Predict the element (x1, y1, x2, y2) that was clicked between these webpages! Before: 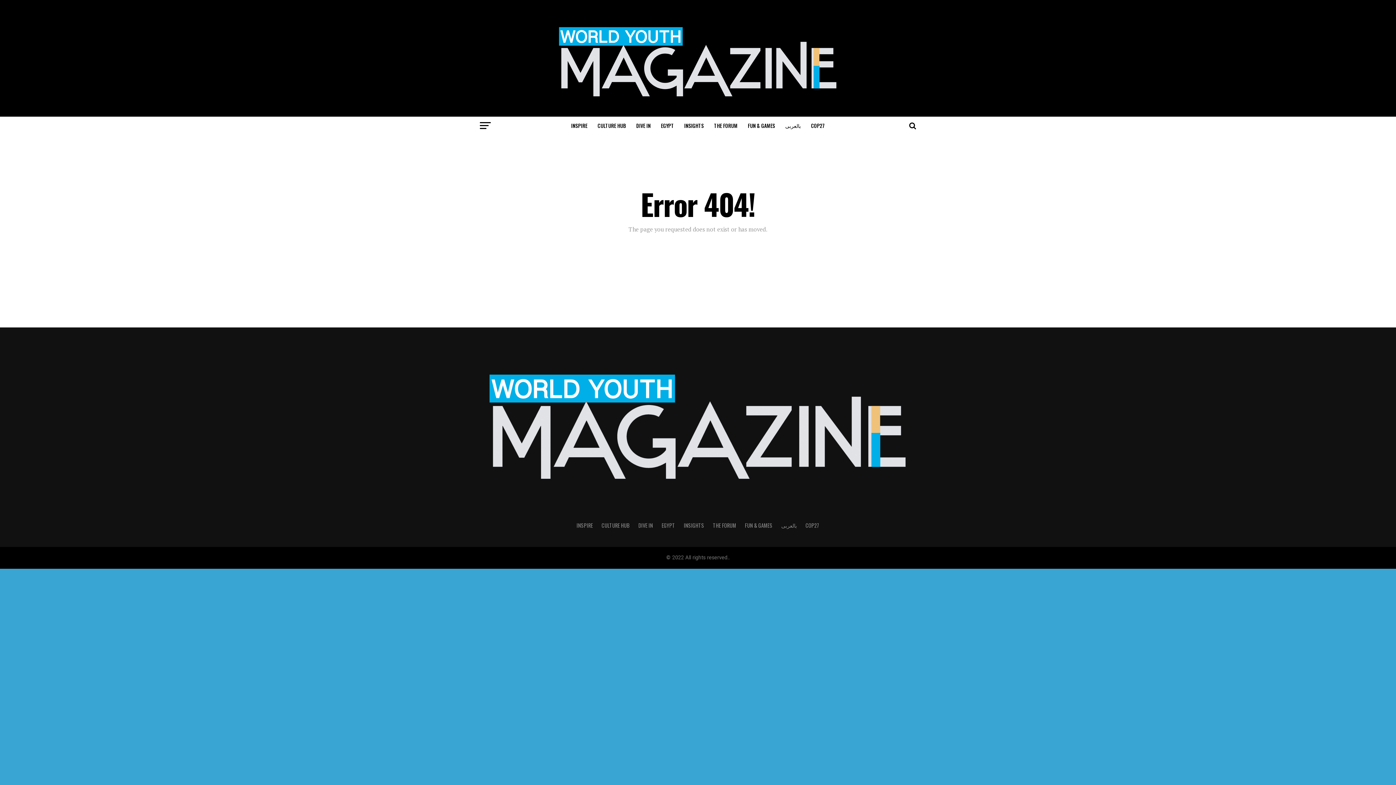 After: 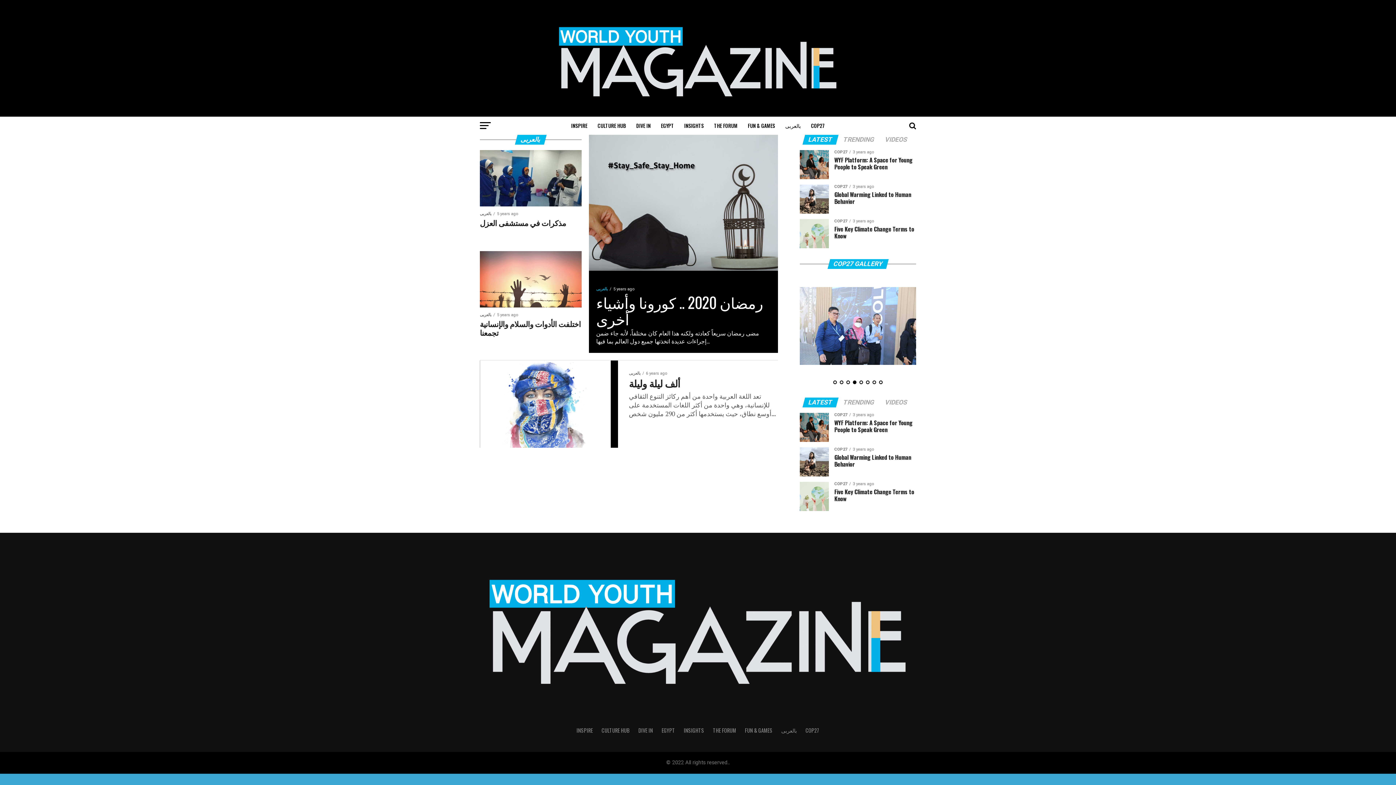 Action: label: بالعربى bbox: (781, 521, 797, 529)